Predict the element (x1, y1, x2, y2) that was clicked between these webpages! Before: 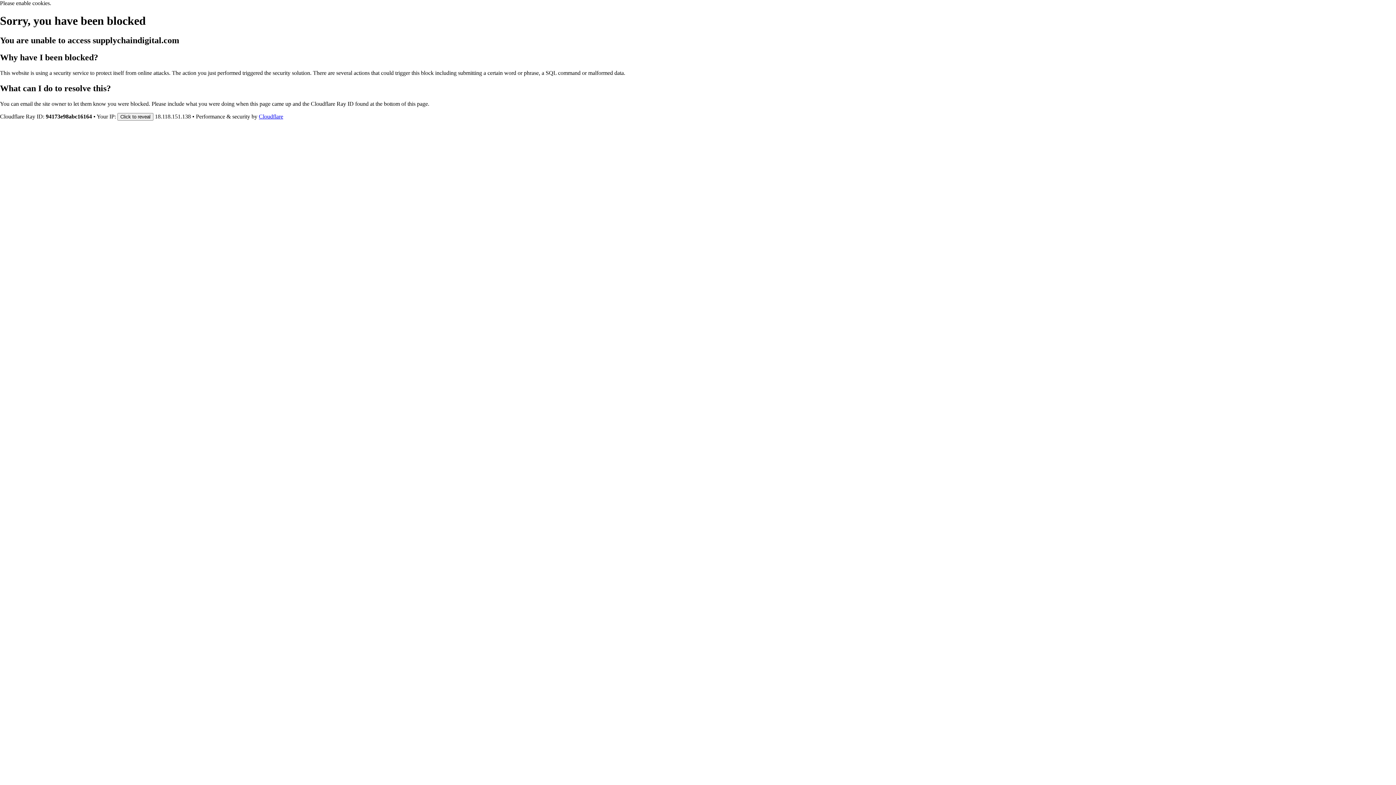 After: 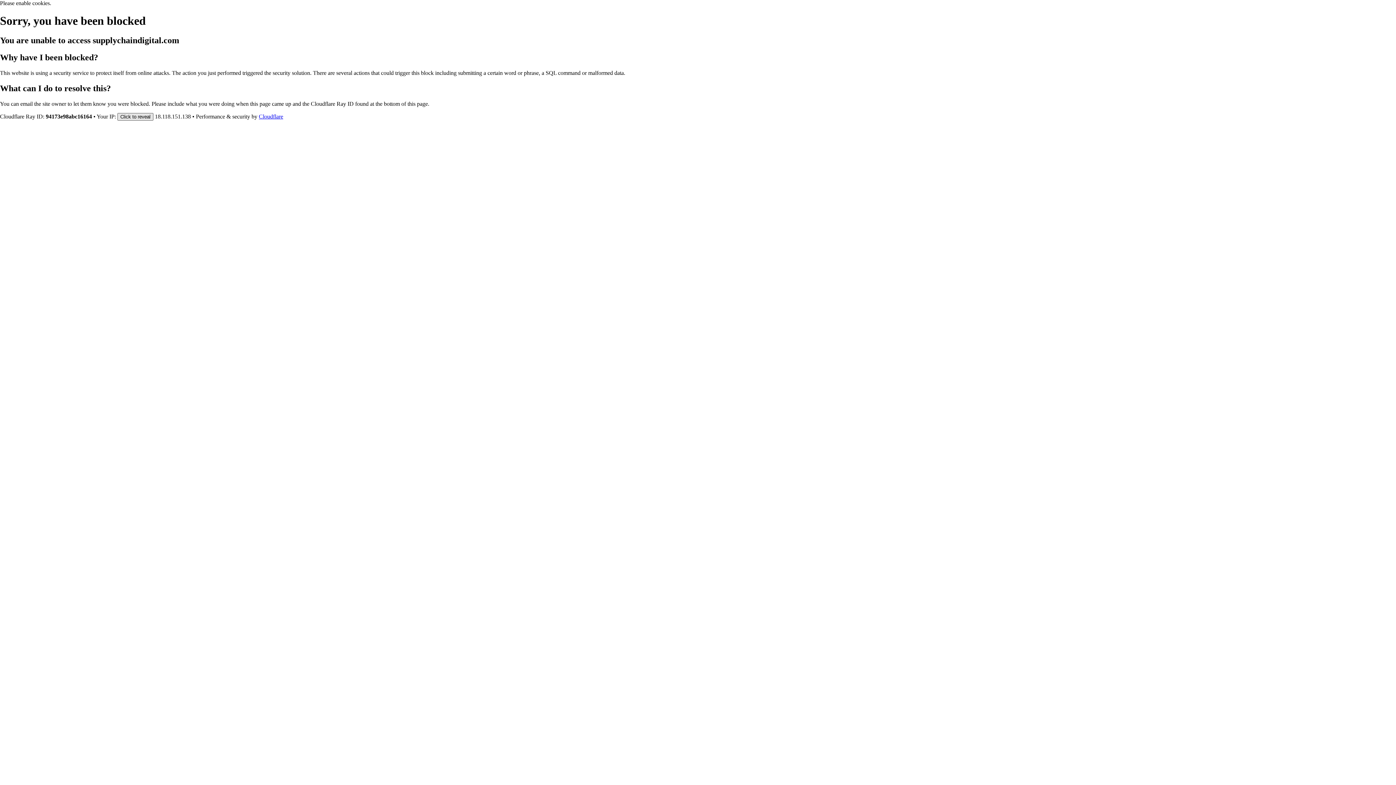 Action: bbox: (117, 112, 153, 120) label: Click to reveal